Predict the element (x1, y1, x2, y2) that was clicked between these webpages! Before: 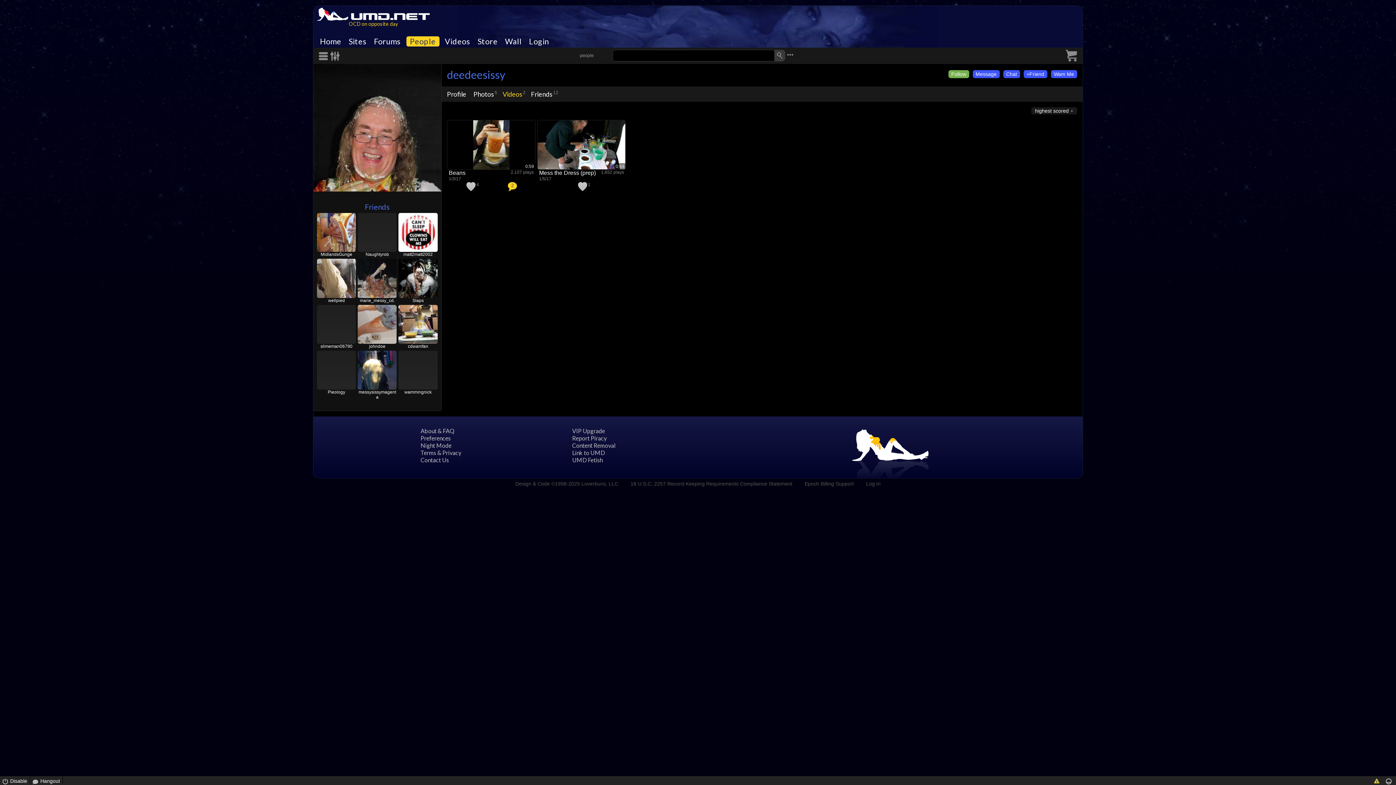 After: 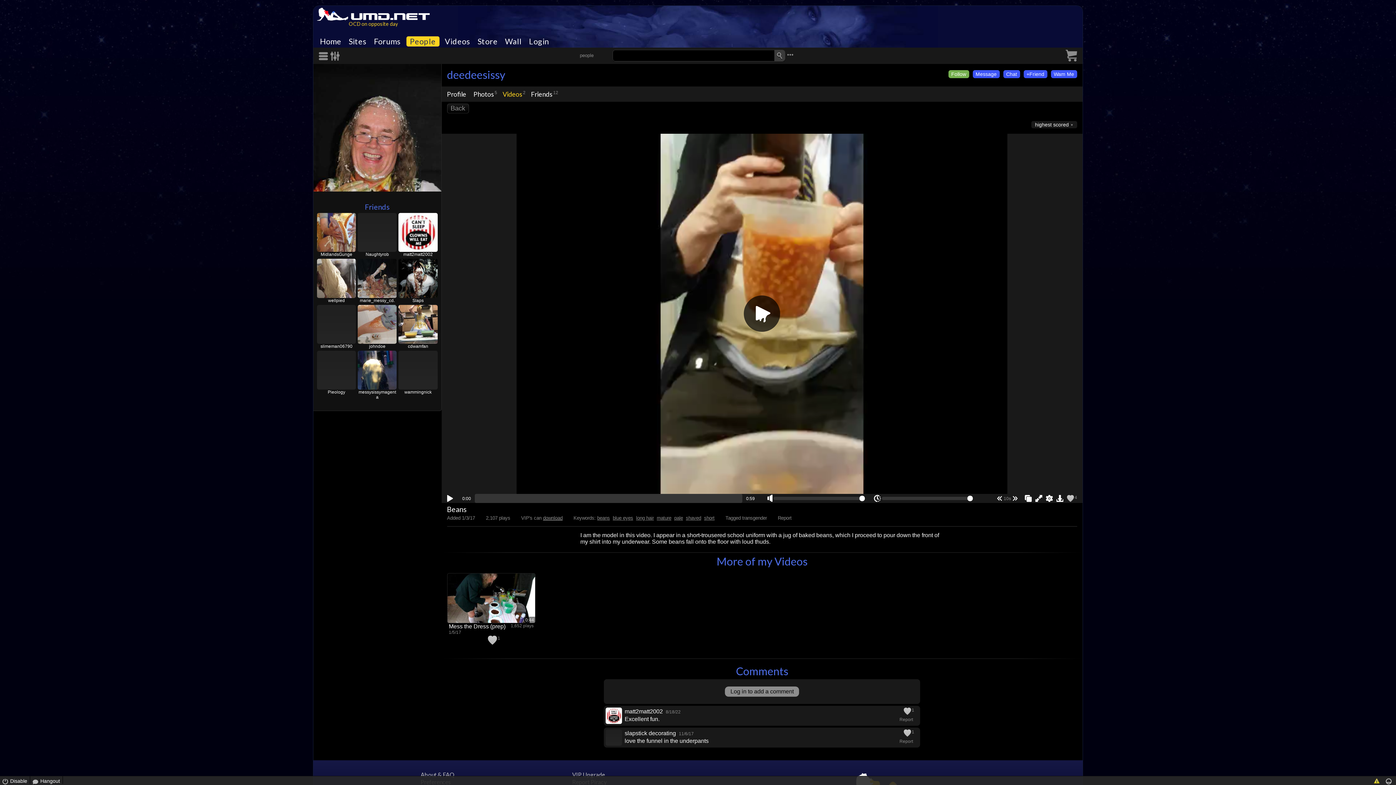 Action: bbox: (447, 119, 535, 169)